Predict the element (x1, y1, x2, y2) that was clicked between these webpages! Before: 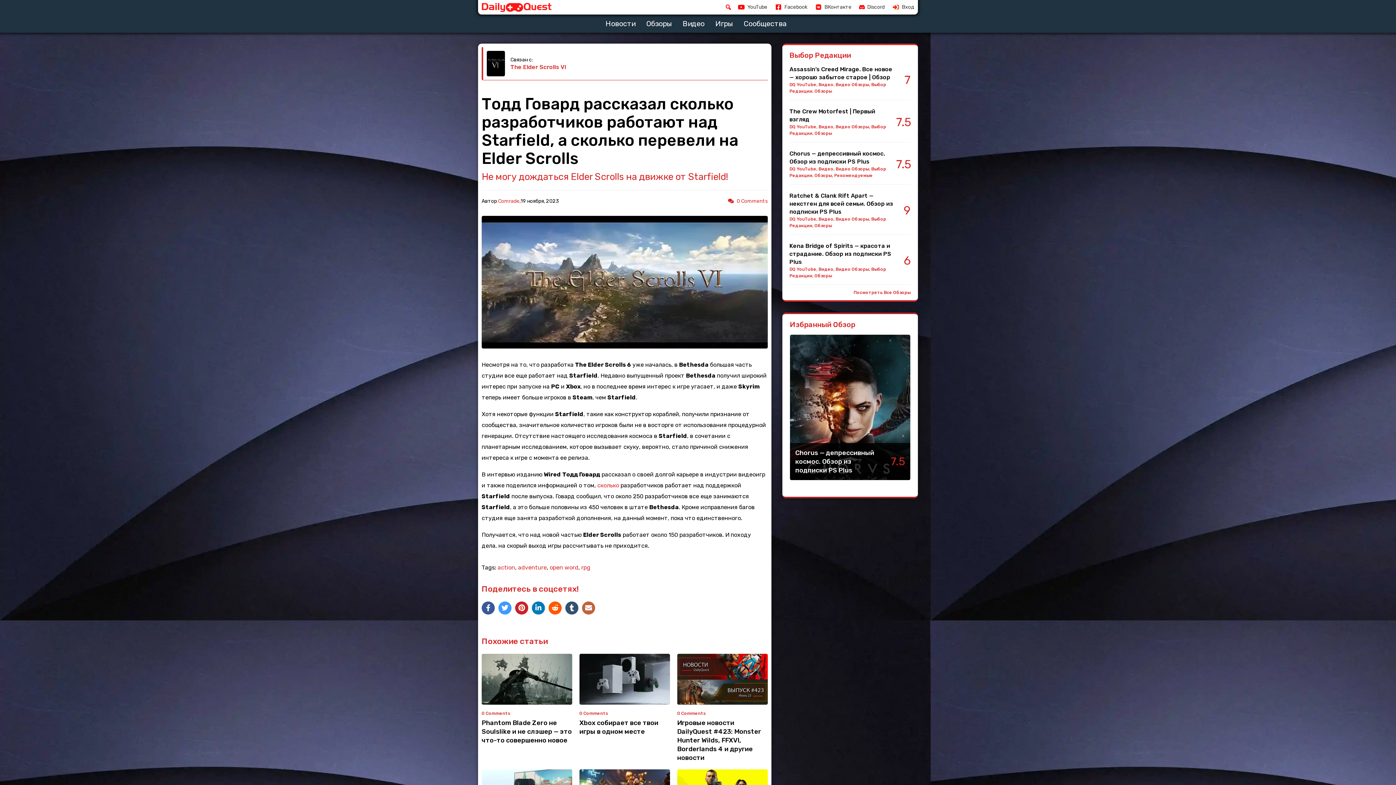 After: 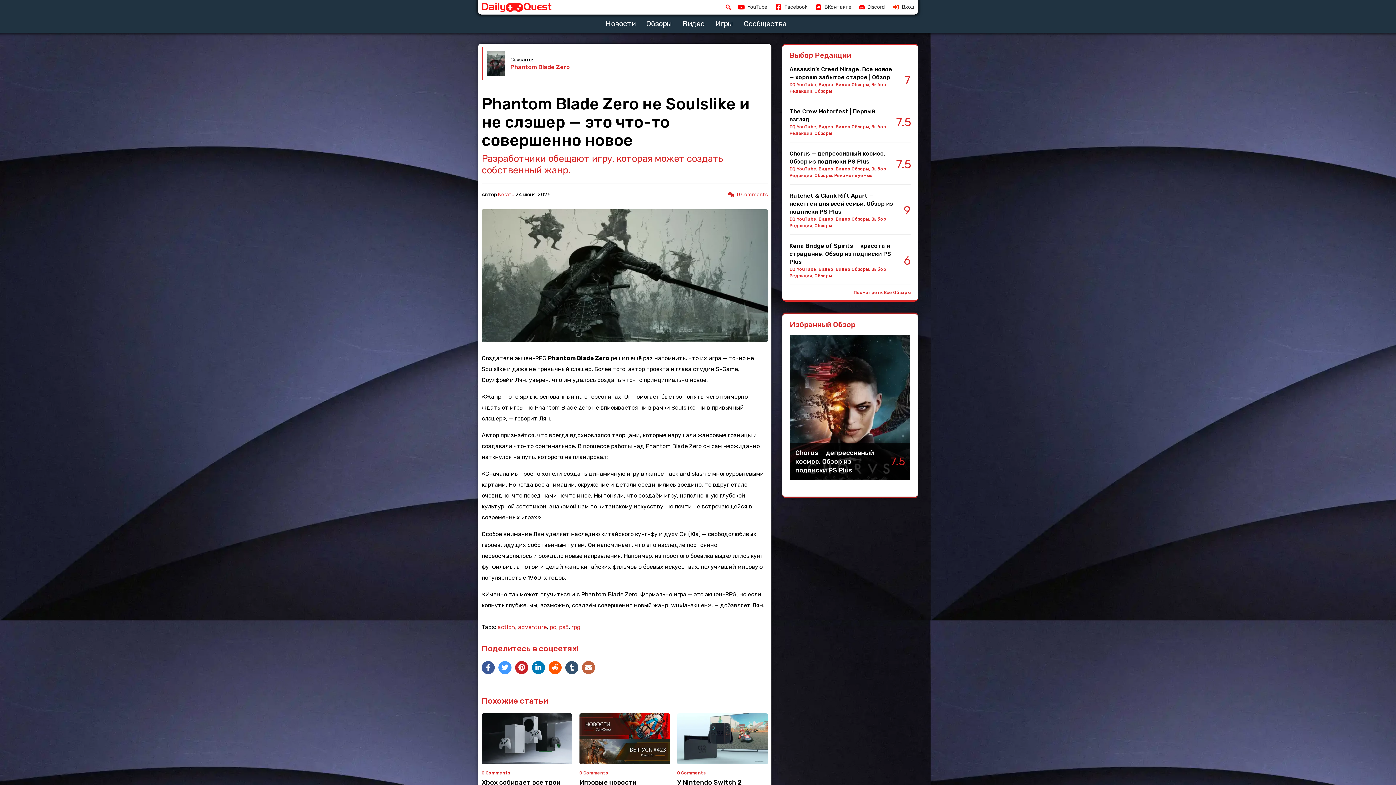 Action: bbox: (481, 654, 572, 704)